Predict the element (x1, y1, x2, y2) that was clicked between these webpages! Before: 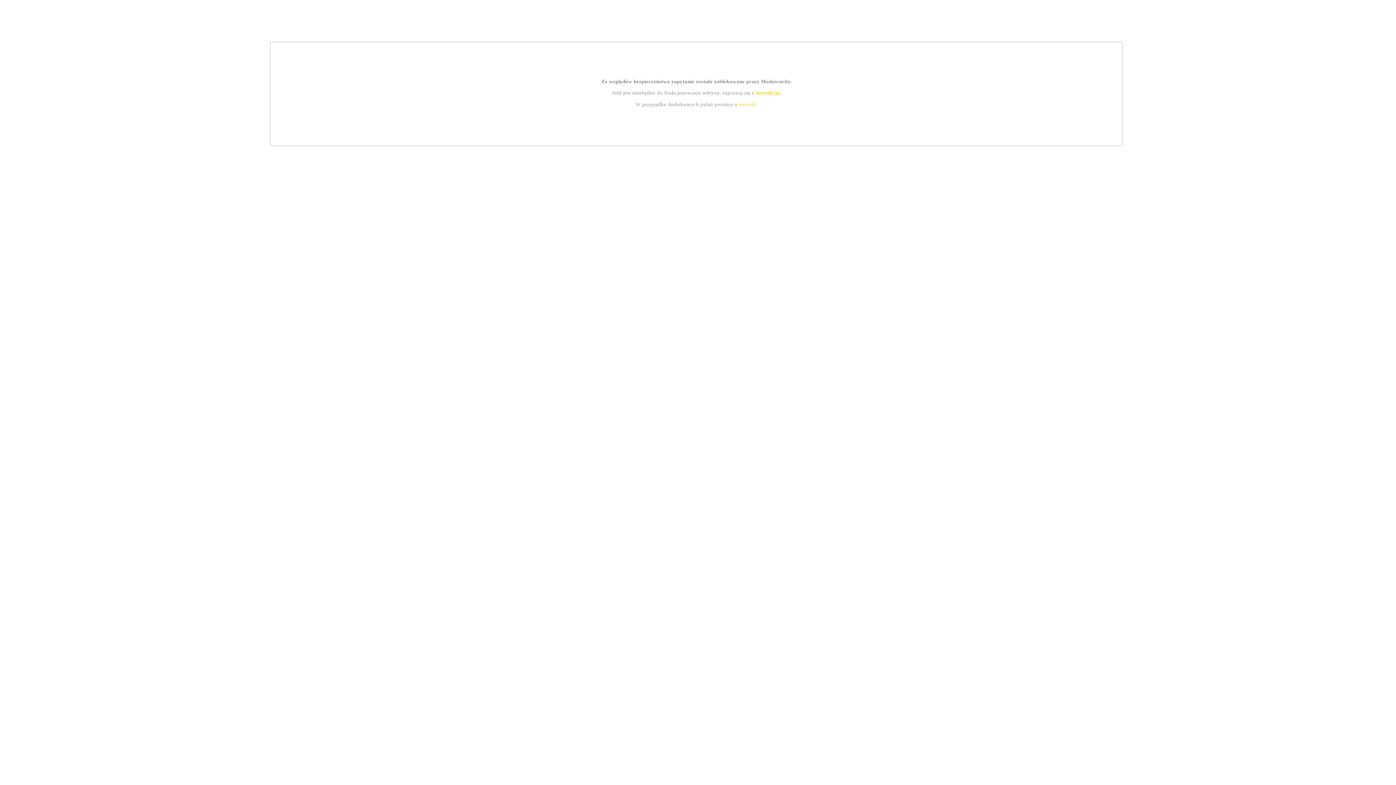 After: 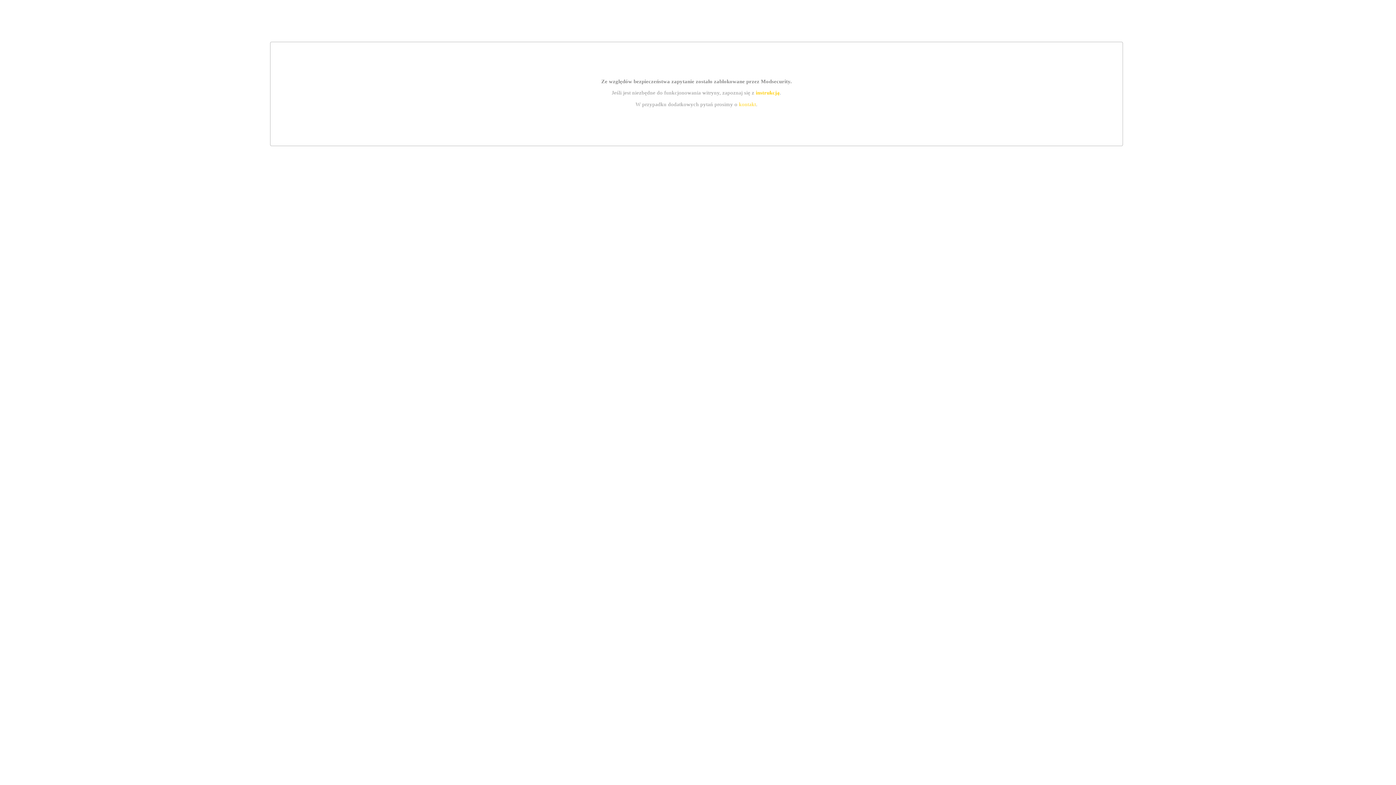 Action: label: kontakt bbox: (739, 101, 756, 107)